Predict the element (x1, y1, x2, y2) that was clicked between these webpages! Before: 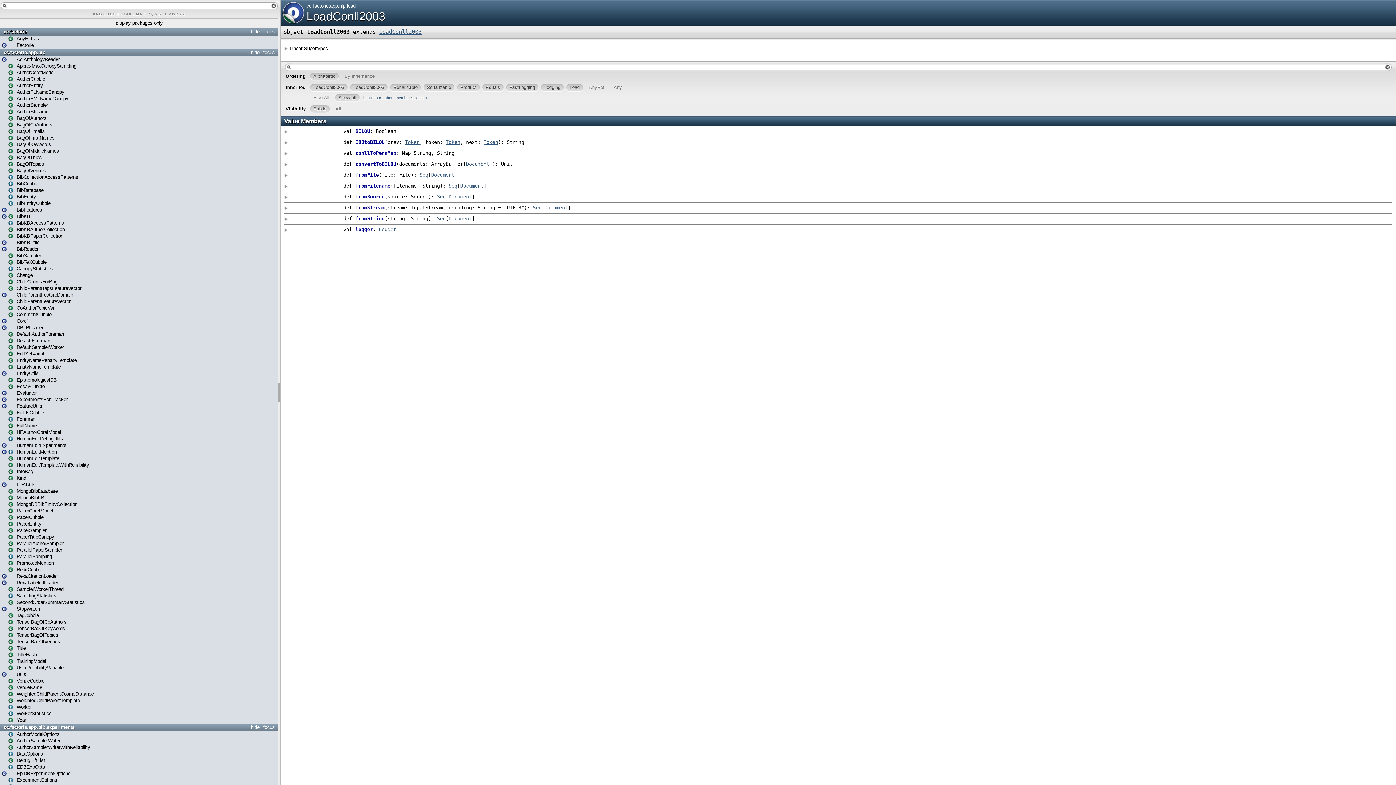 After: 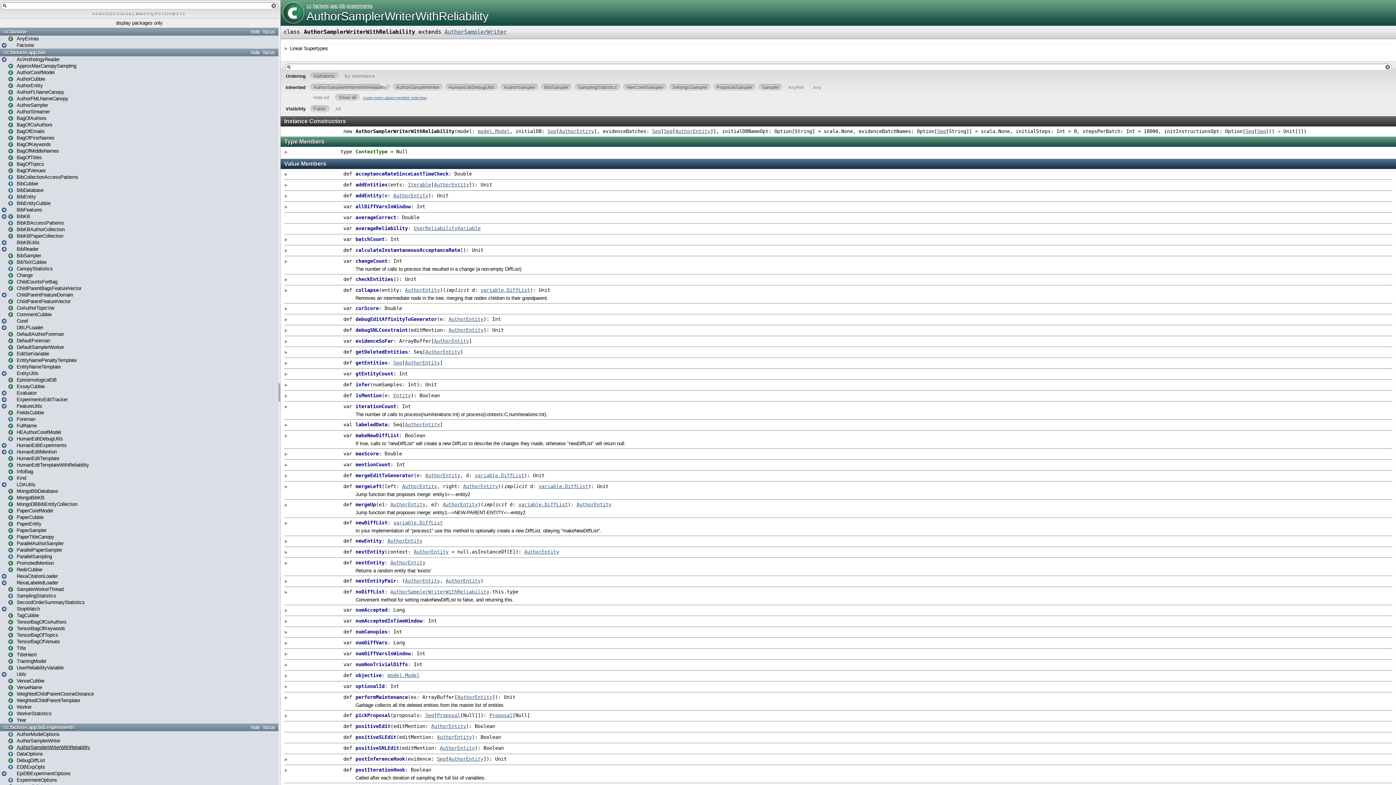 Action: bbox: (8, 745, 90, 750) label: AuthorSamplerWriterWithReliability